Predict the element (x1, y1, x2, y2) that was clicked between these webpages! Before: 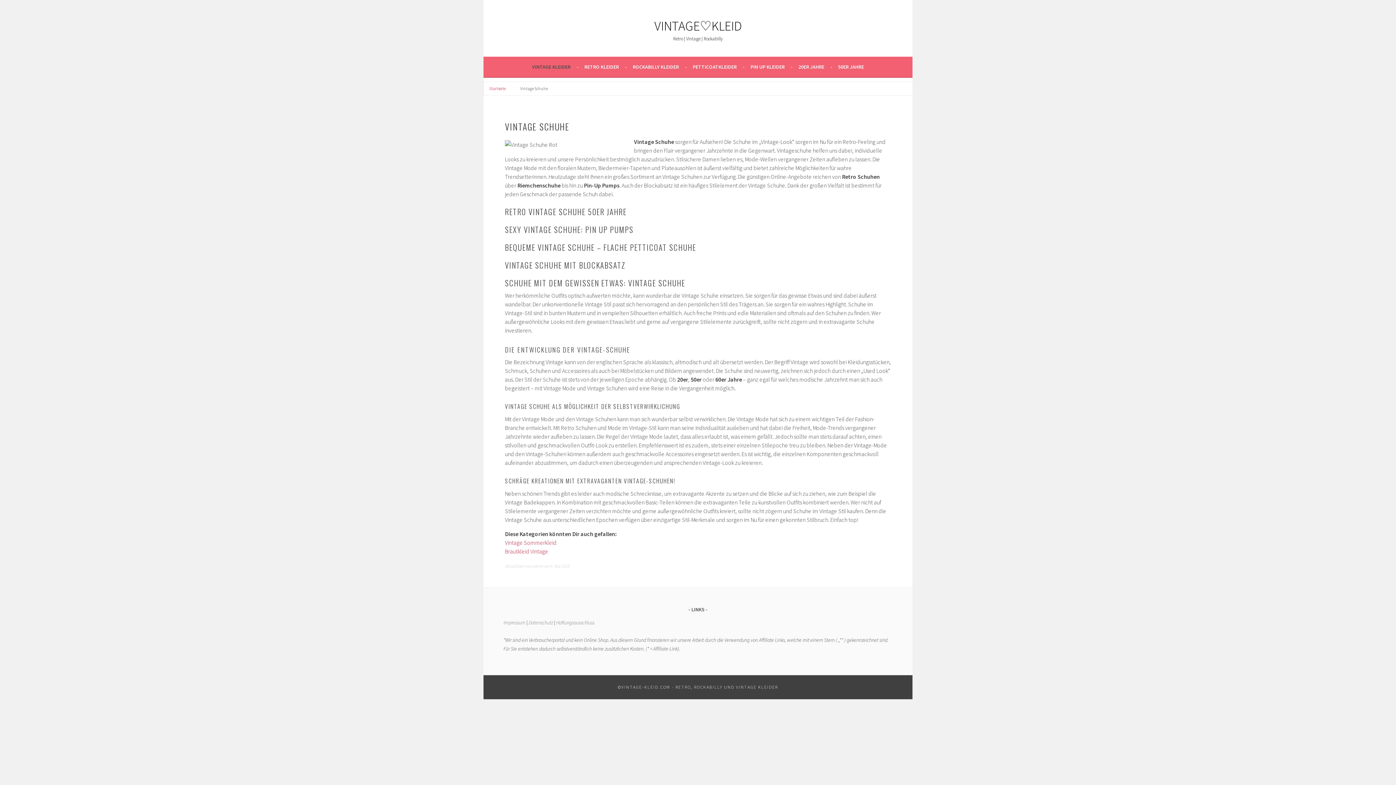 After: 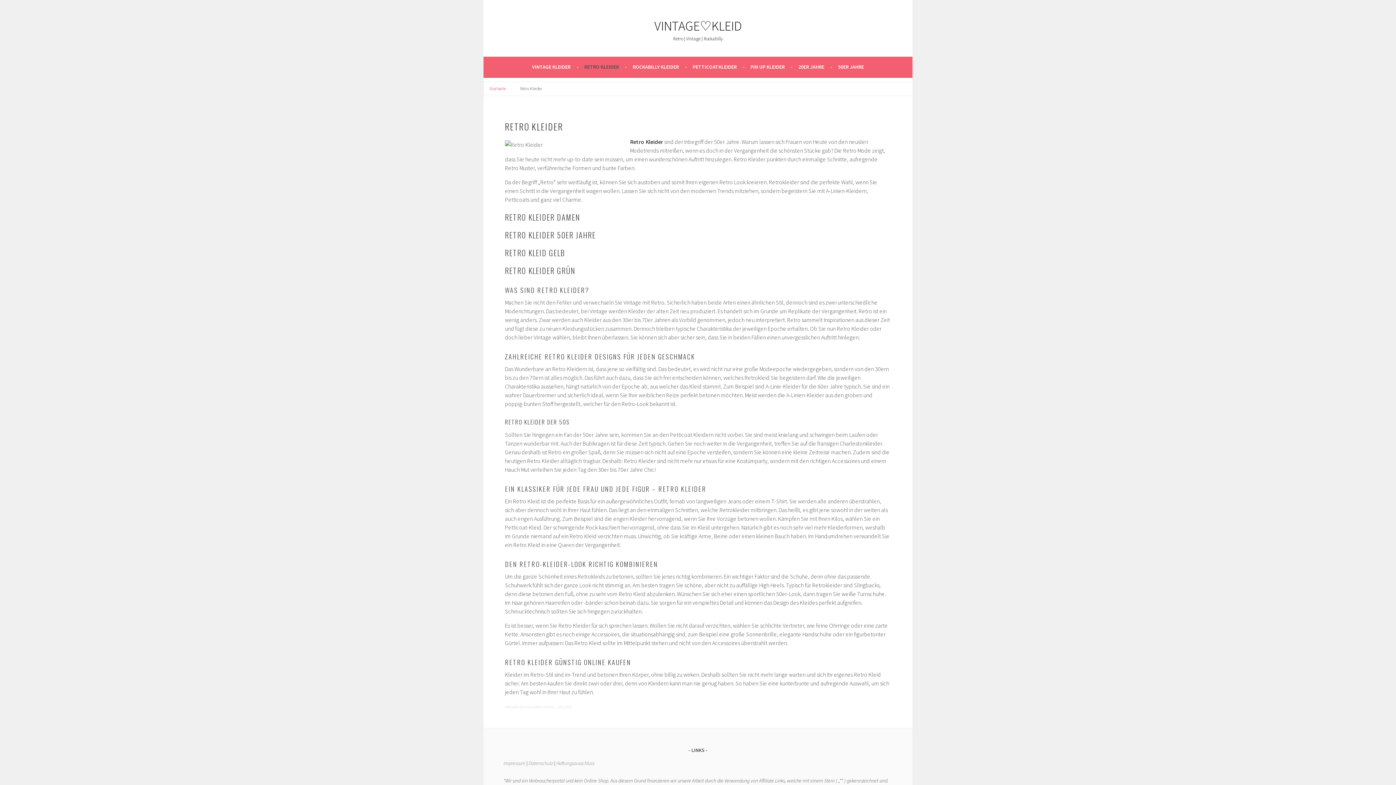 Action: label: RETRO KLEIDER bbox: (584, 62, 627, 71)